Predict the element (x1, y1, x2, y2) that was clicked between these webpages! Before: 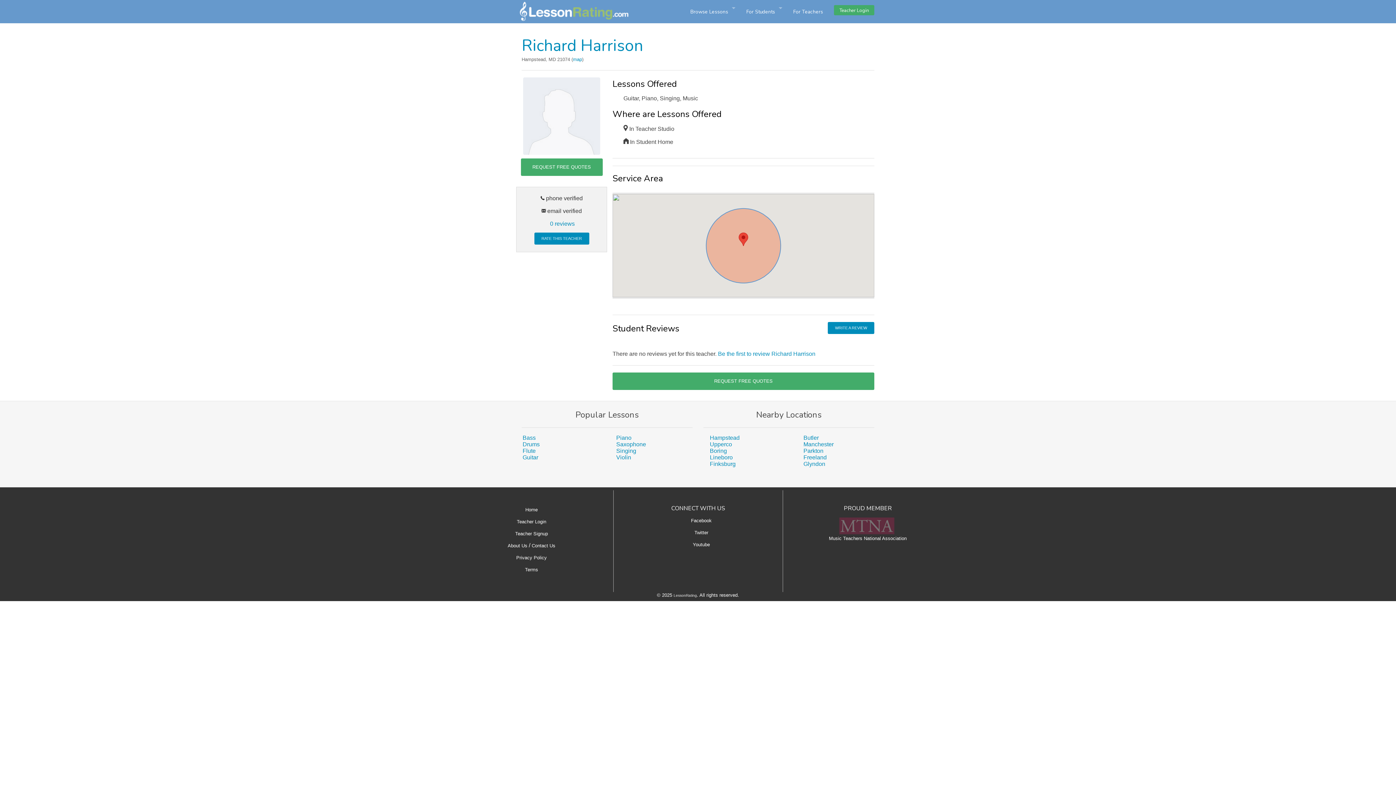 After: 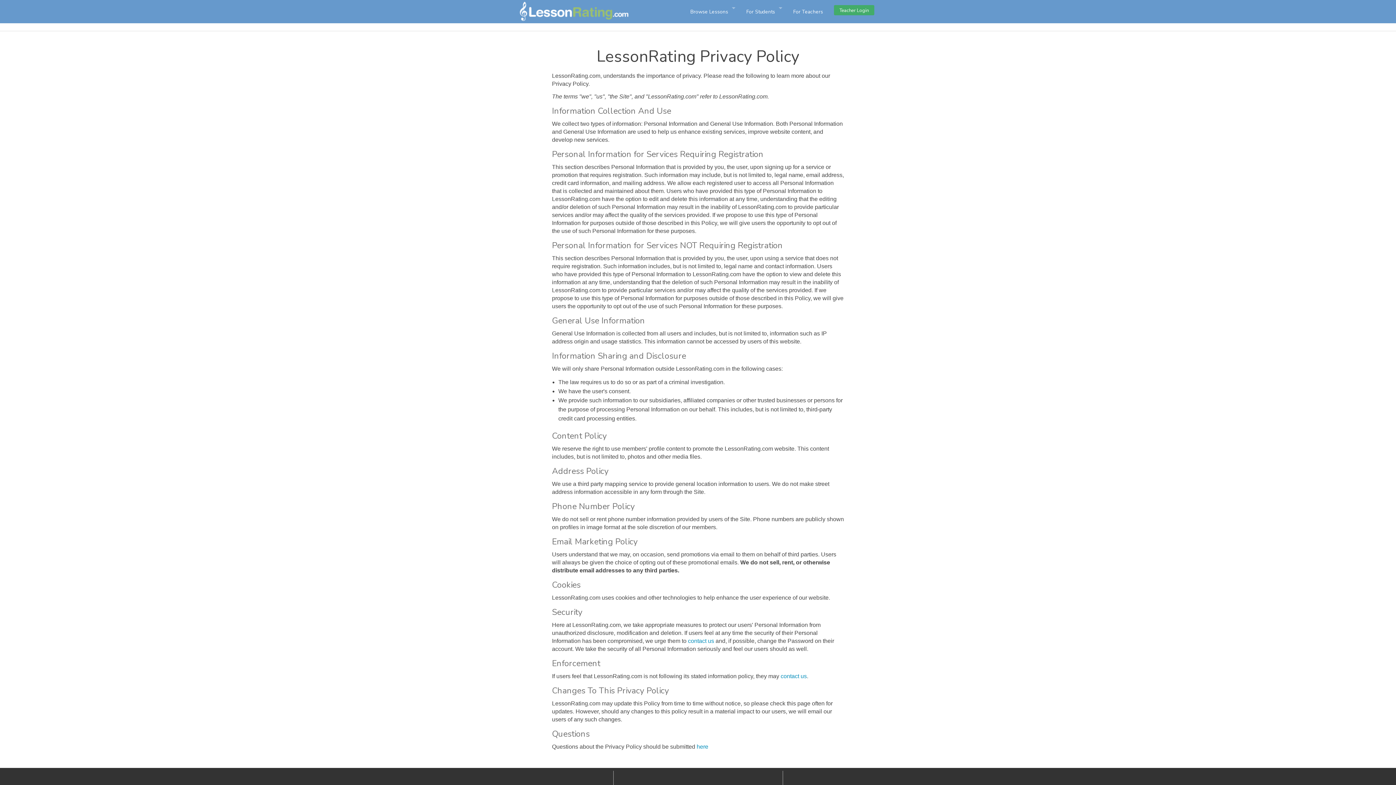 Action: bbox: (516, 555, 546, 560) label: Privacy Policy